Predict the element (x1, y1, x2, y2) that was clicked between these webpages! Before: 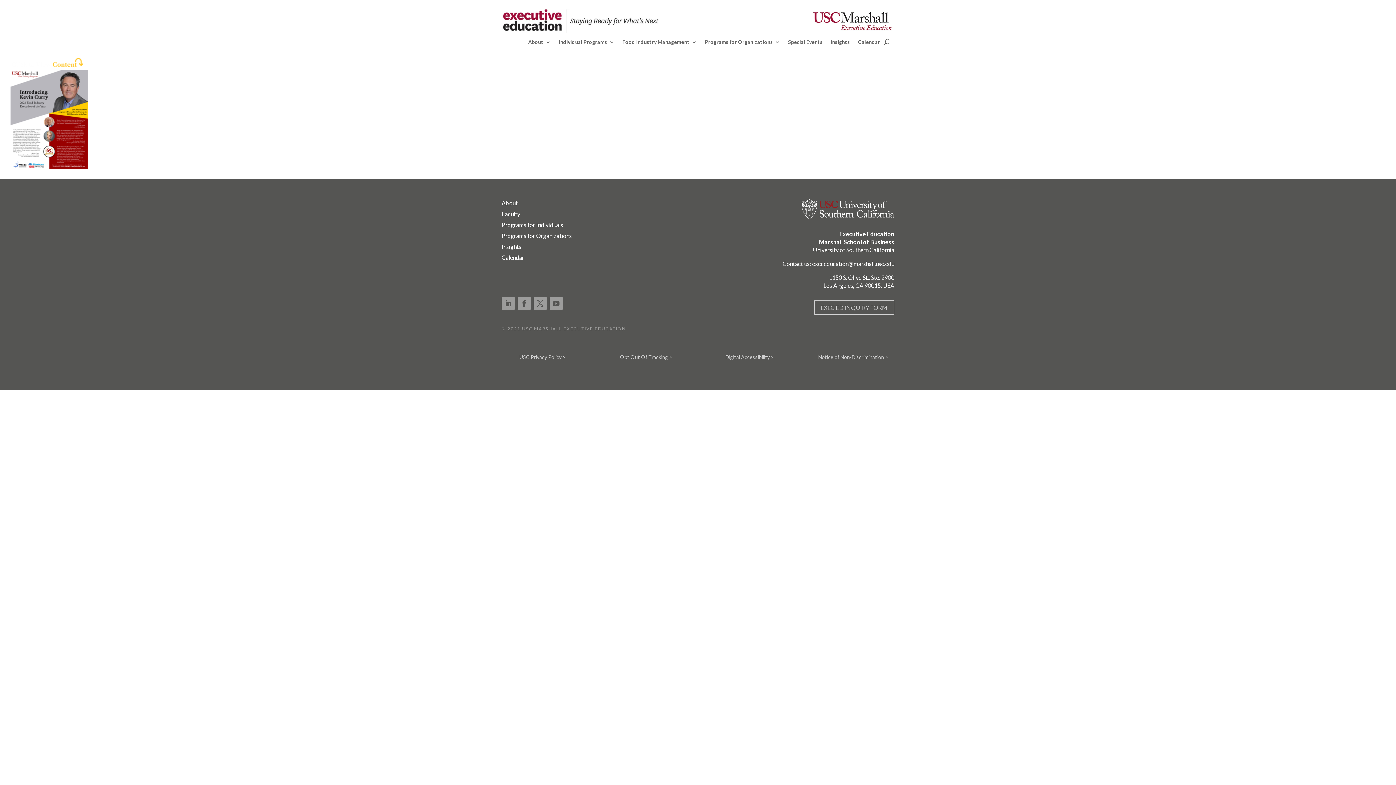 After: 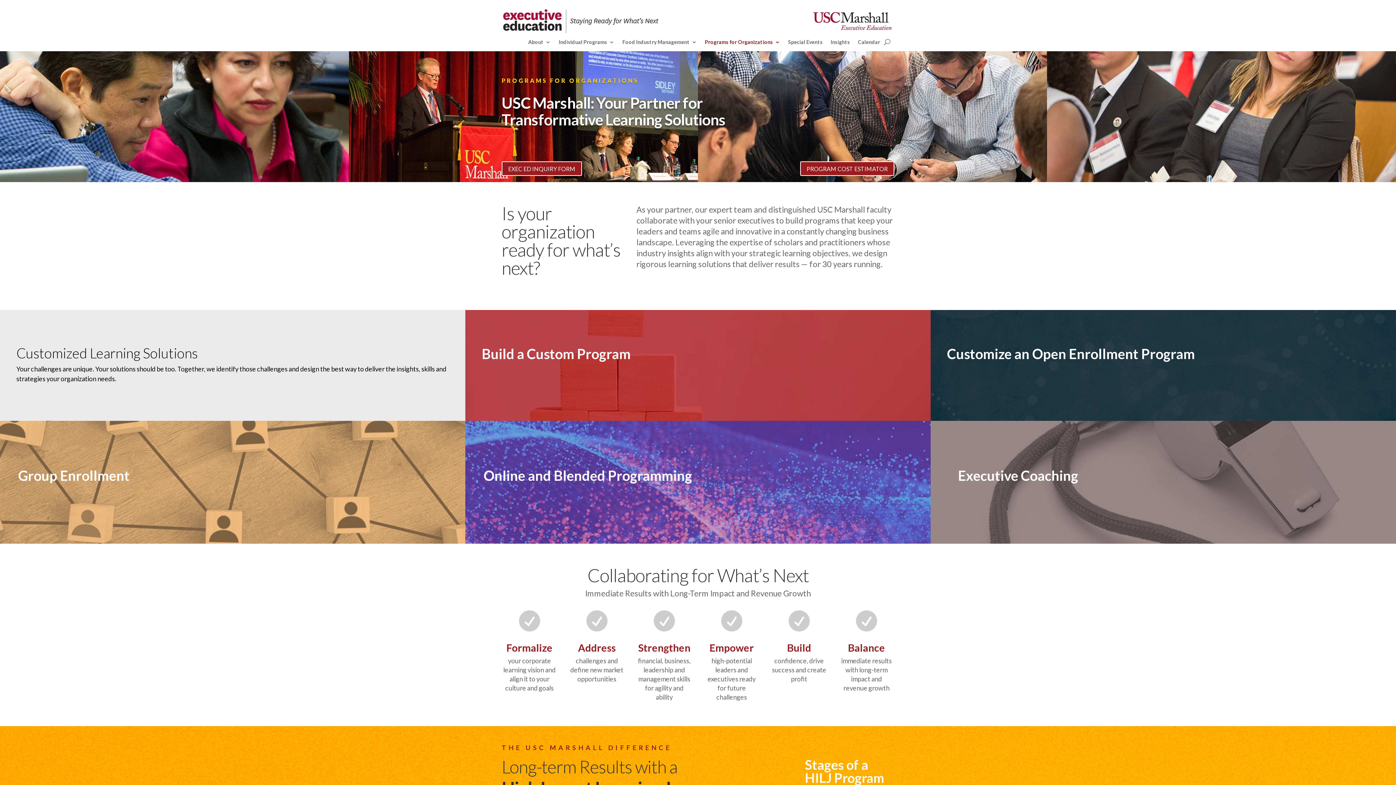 Action: bbox: (501, 232, 572, 239) label: Programs for Organizations